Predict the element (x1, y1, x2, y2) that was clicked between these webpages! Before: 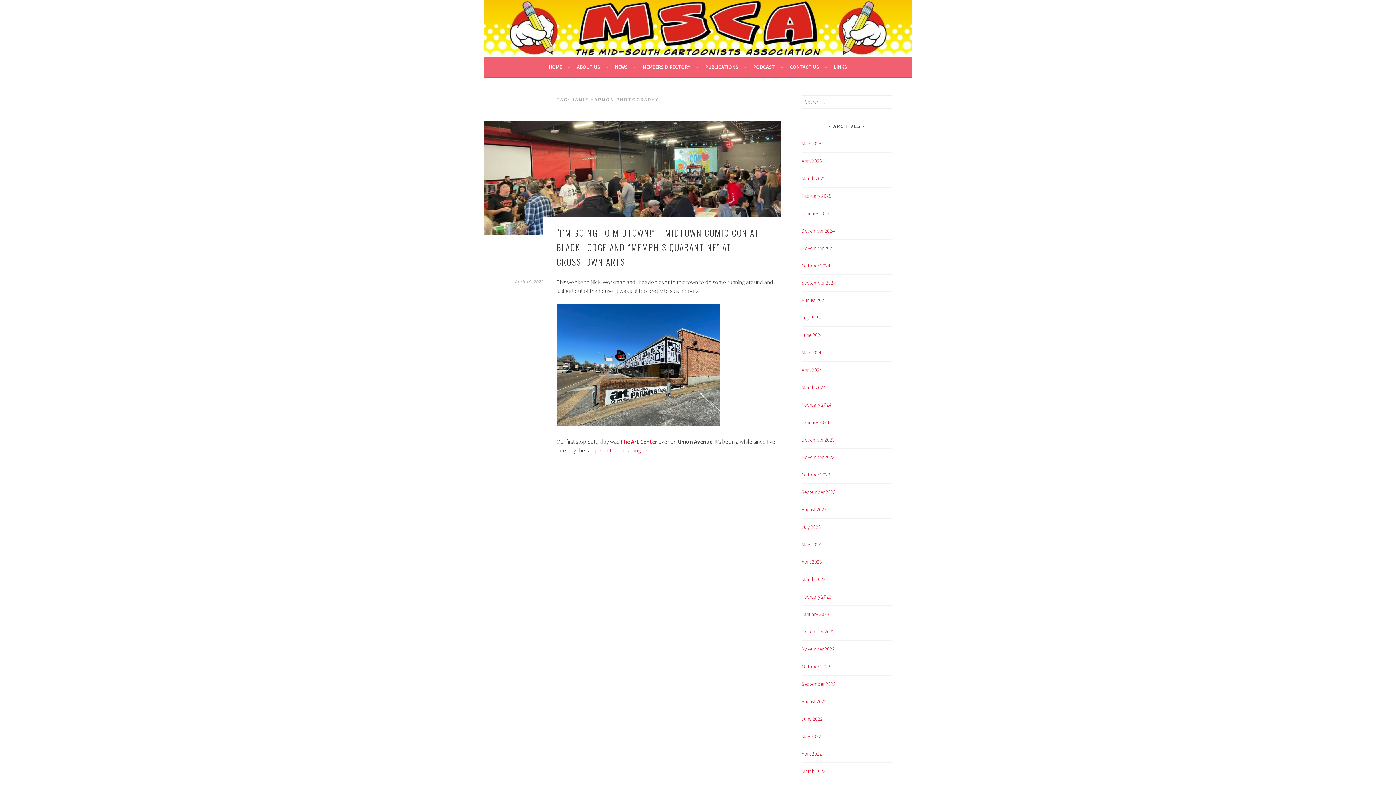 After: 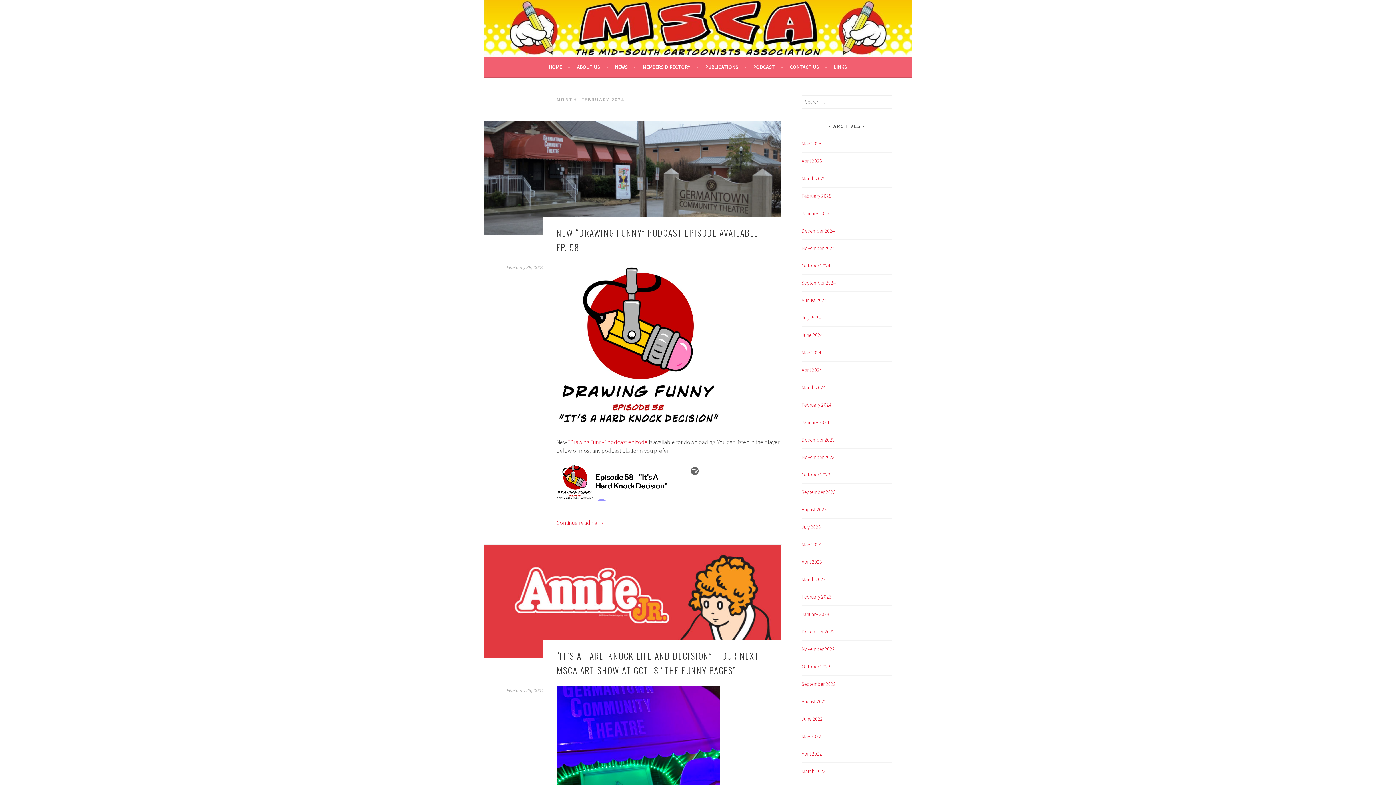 Action: bbox: (801, 401, 831, 408) label: February 2024